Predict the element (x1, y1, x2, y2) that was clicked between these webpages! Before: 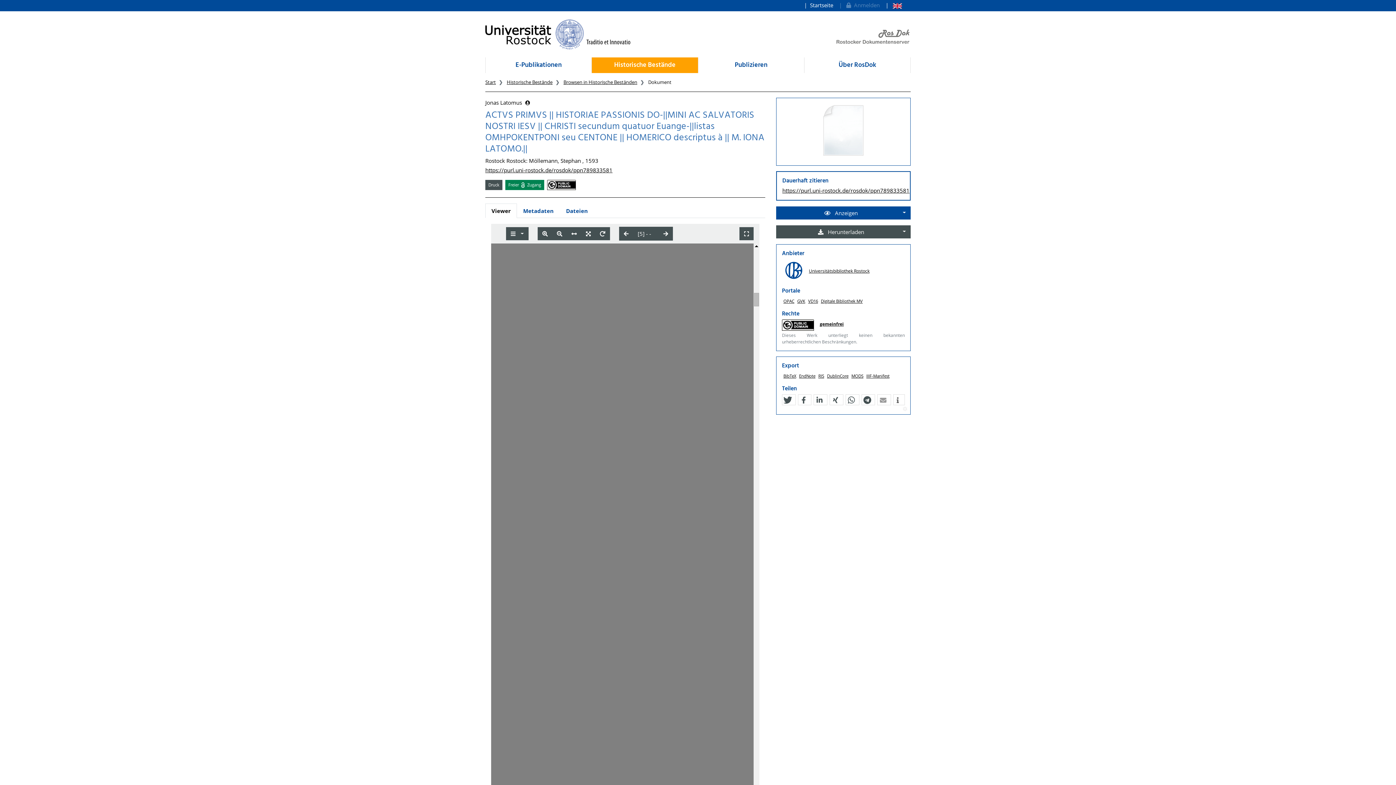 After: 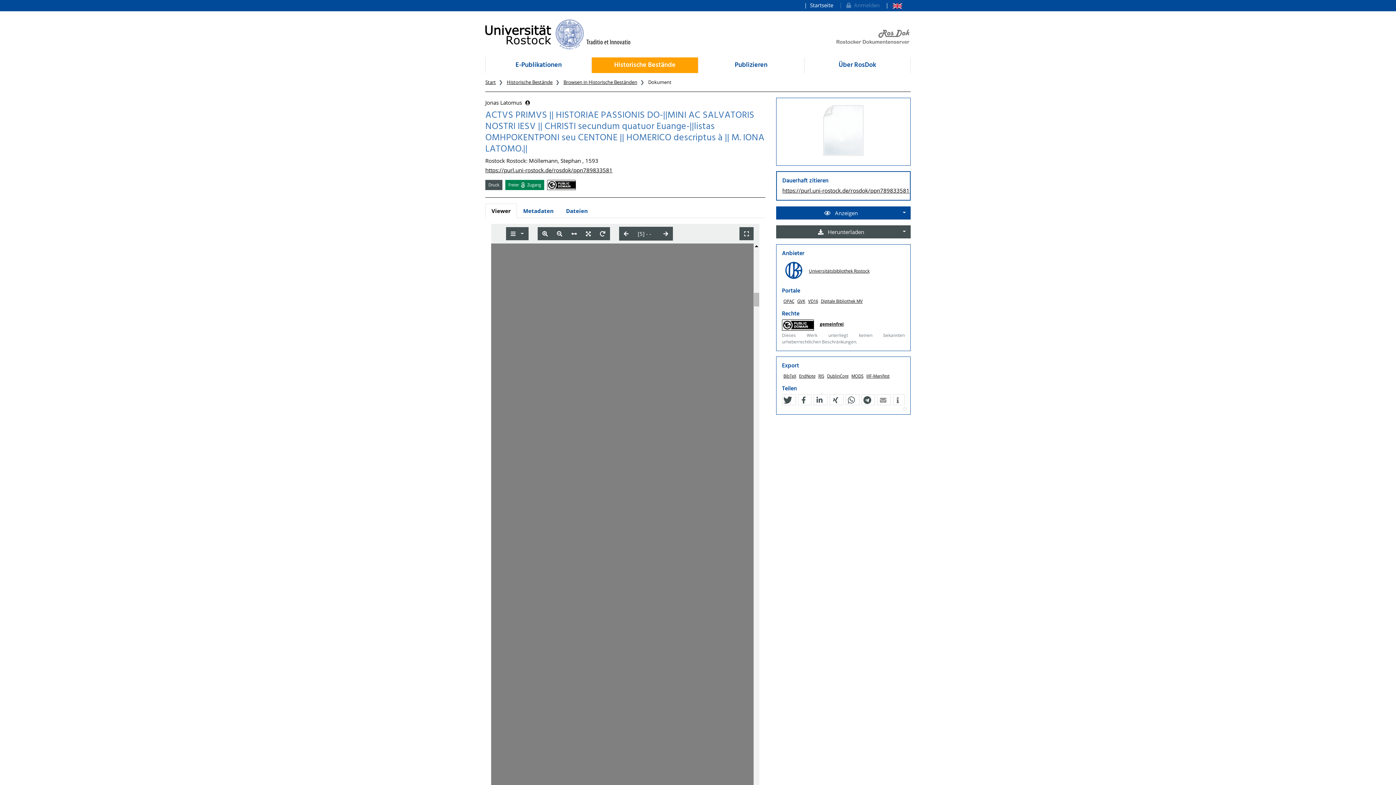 Action: bbox: (485, 203, 517, 218) label: Viewer